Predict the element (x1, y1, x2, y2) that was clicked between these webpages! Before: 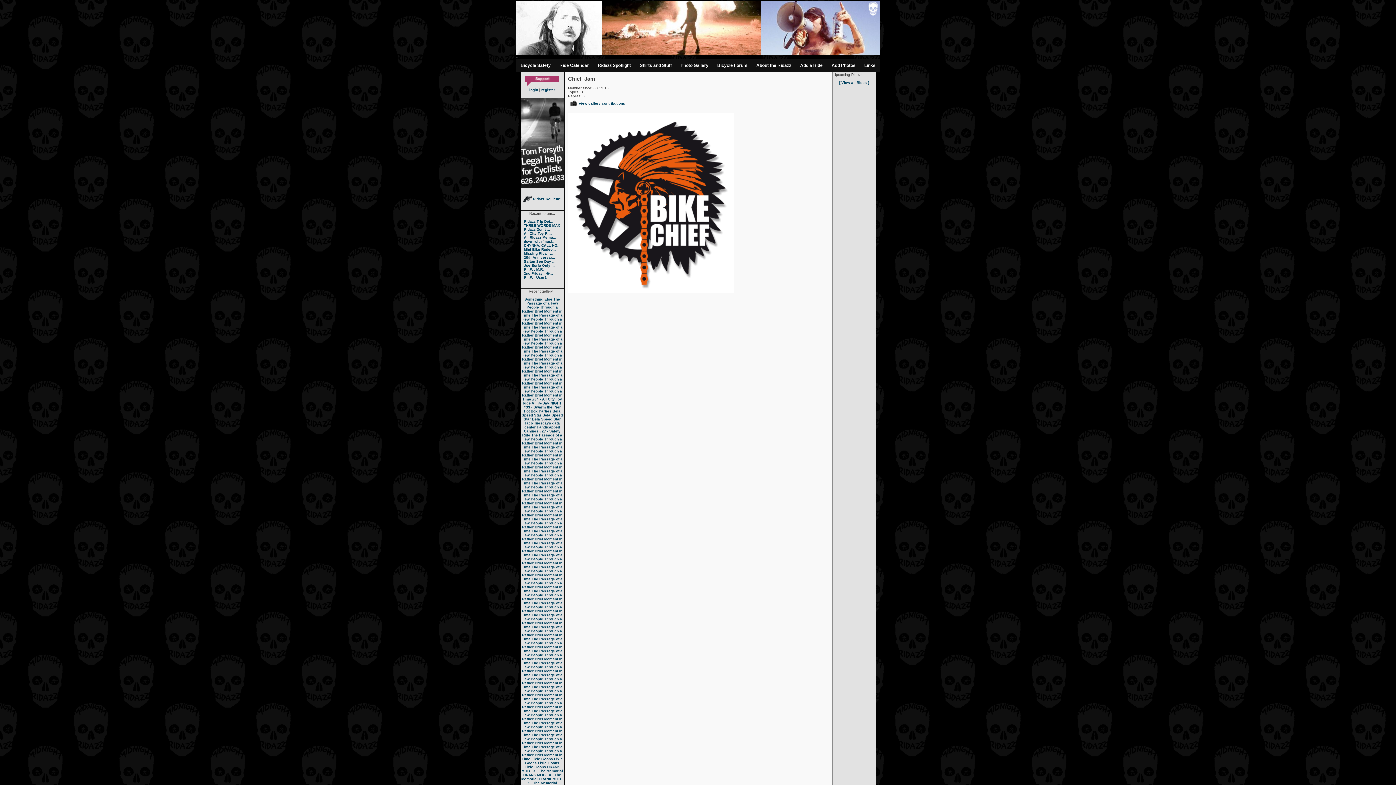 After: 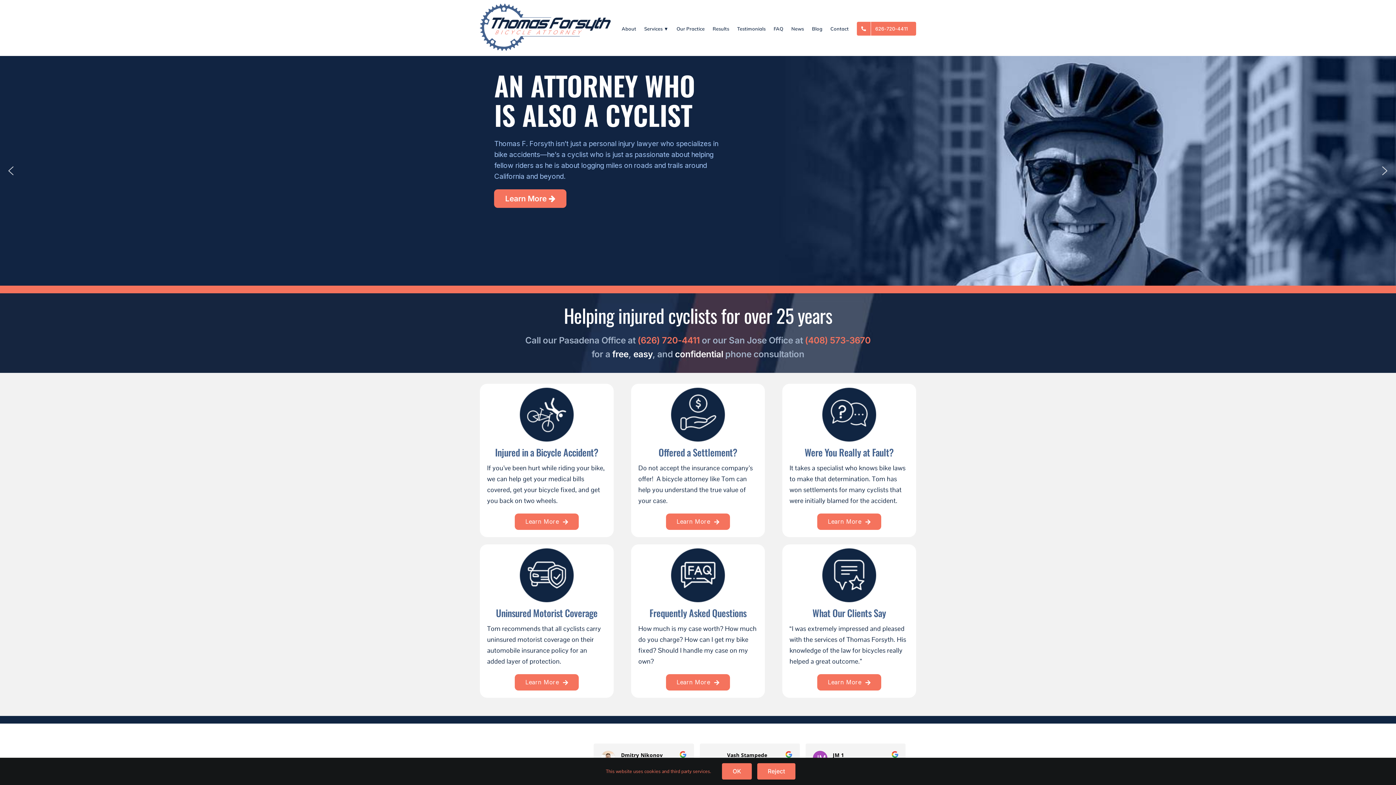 Action: bbox: (520, 185, 564, 189)